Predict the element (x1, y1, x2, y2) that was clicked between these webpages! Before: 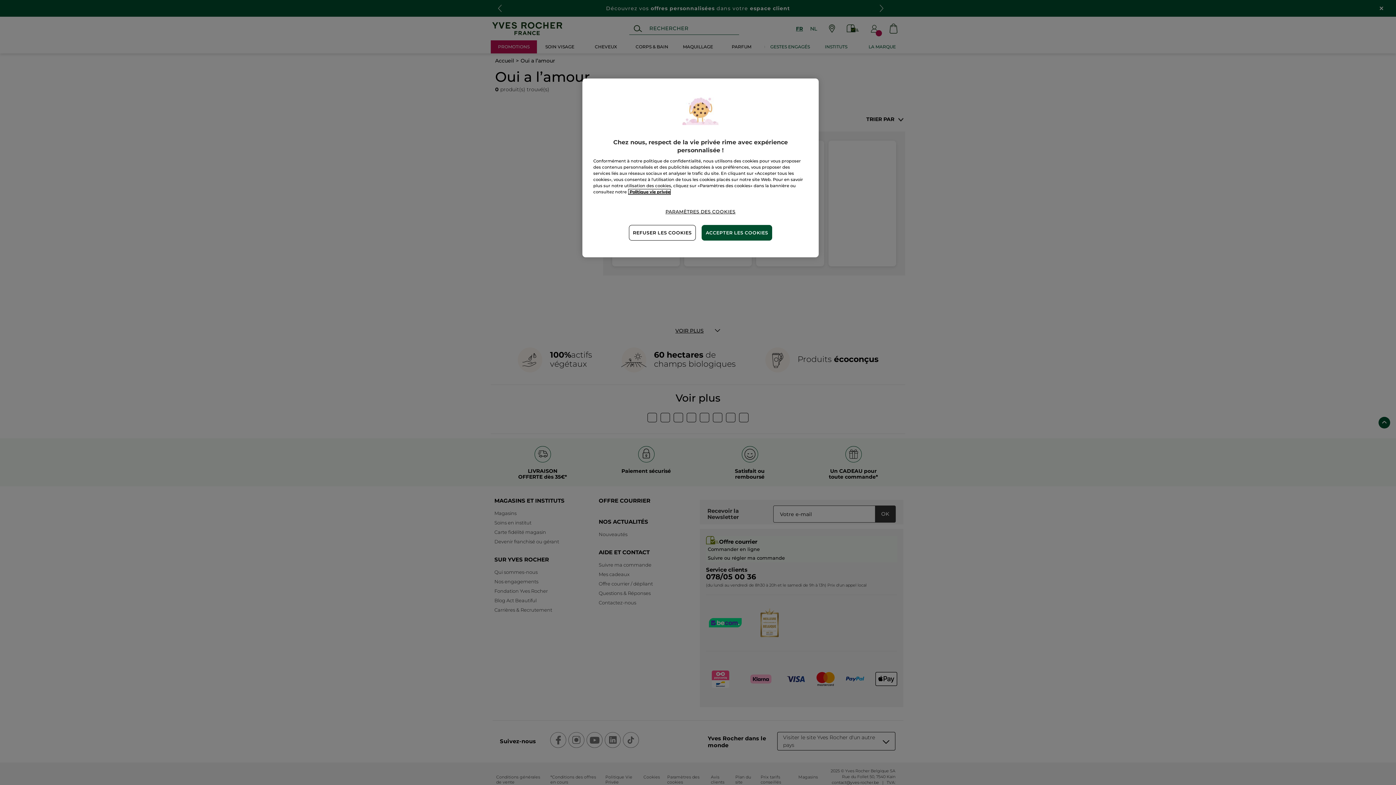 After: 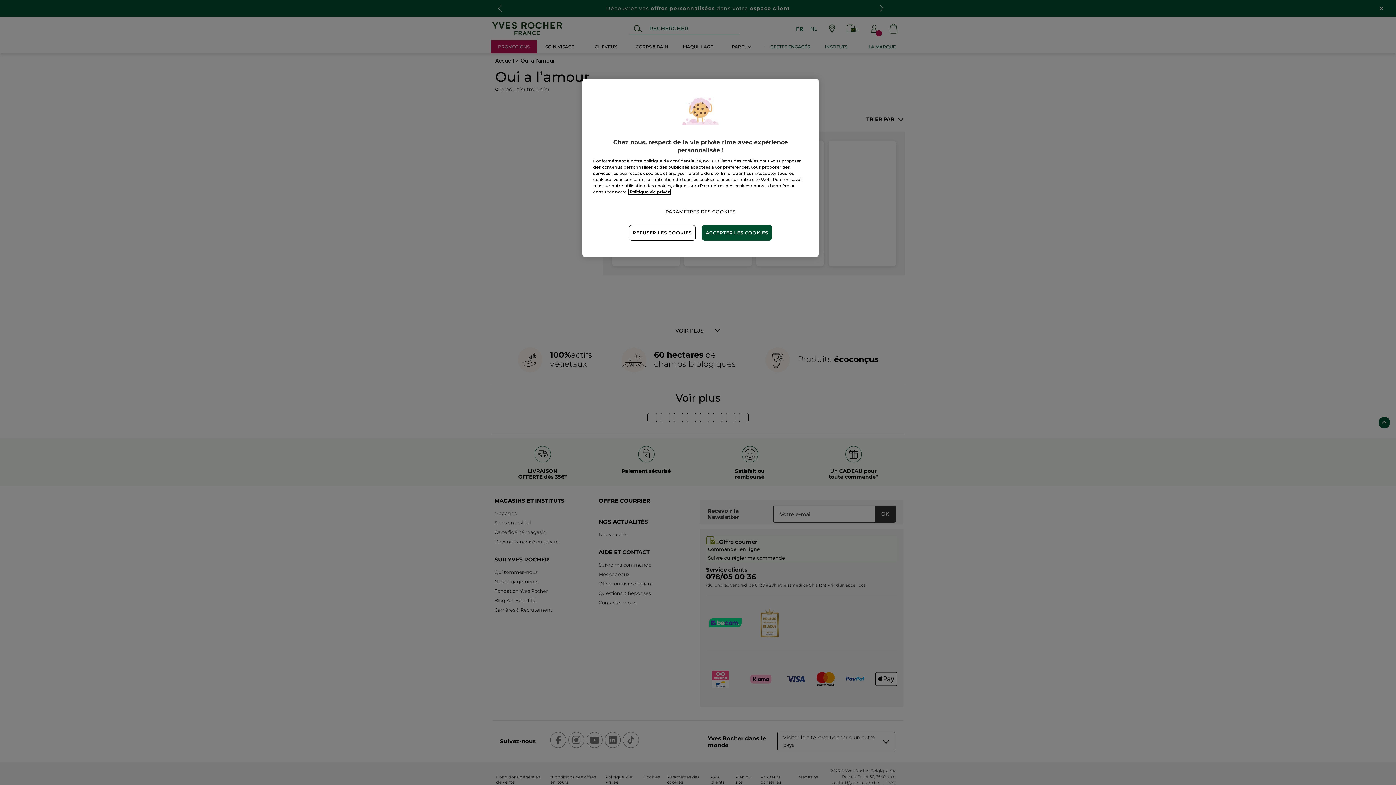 Action: bbox: (628, 189, 670, 194) label: Pour en savoir plus sur la protection de votre vie privée, s'ouvre dans un nouvel onglet